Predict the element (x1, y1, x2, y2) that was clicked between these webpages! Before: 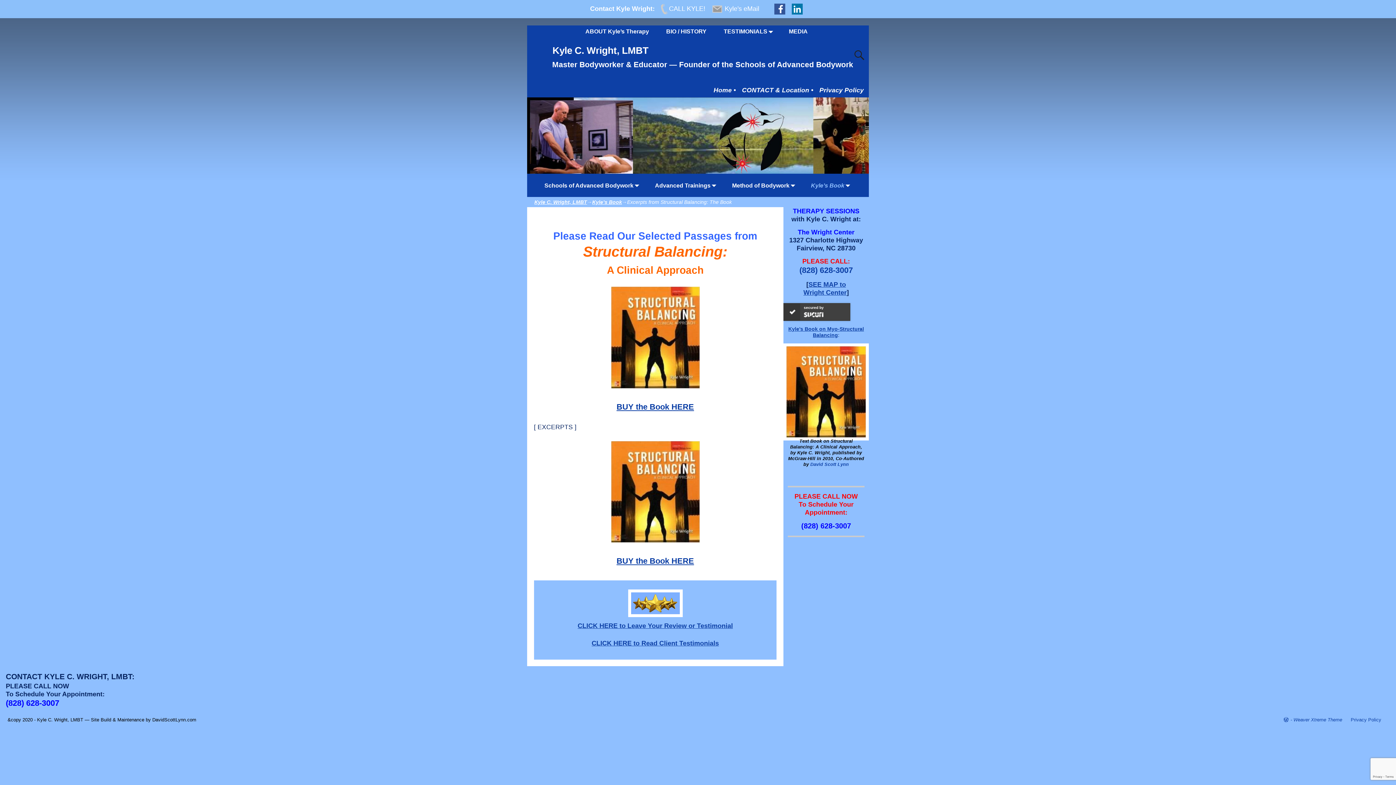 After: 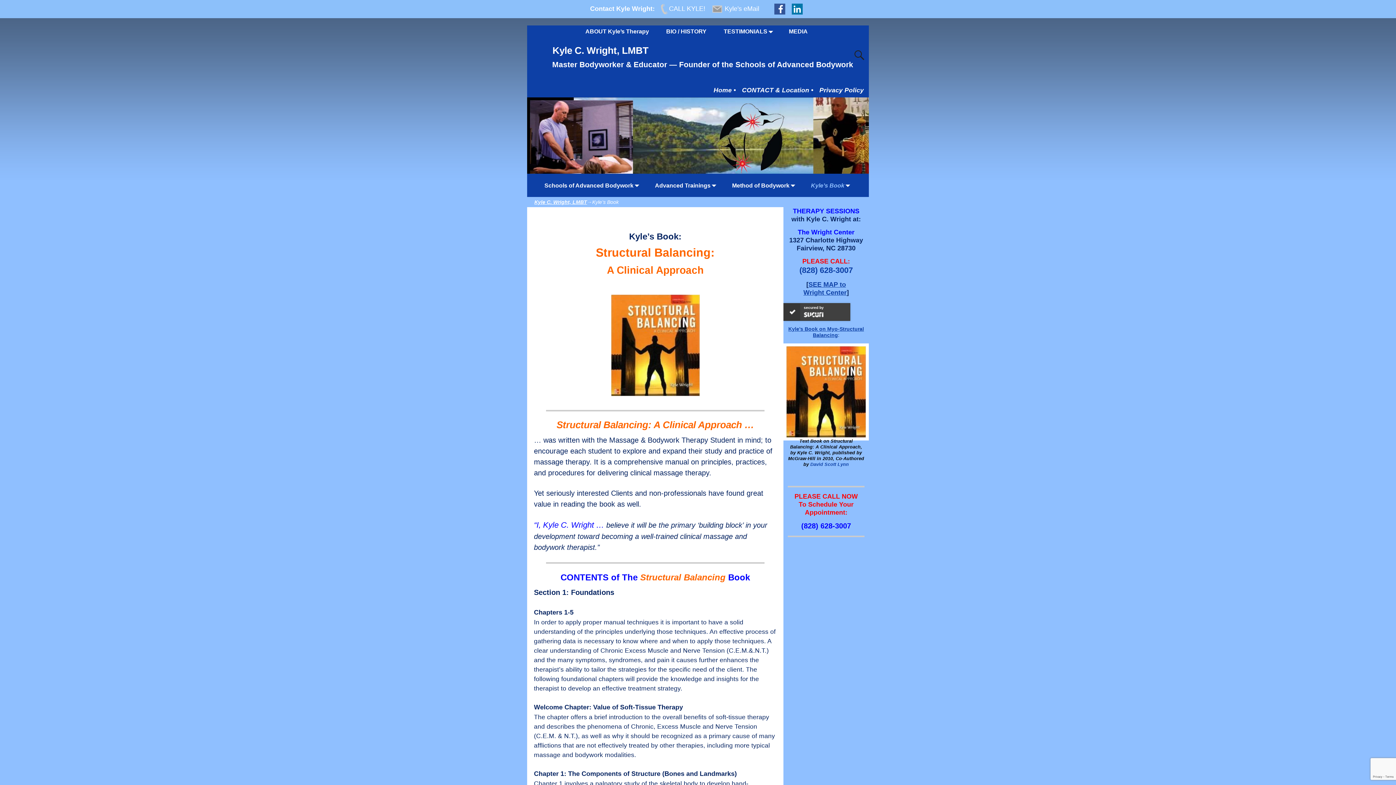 Action: label: Kyle’s Book bbox: (592, 199, 622, 205)